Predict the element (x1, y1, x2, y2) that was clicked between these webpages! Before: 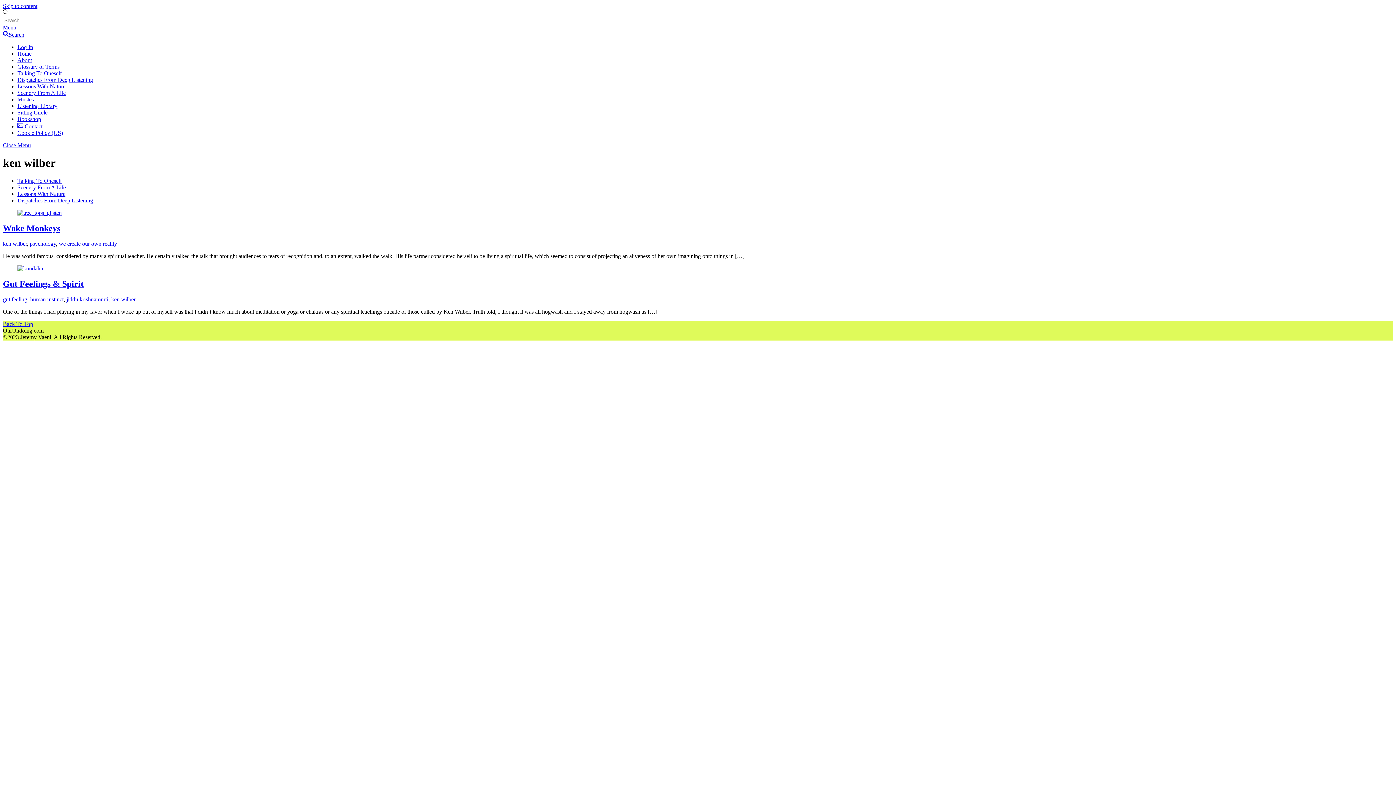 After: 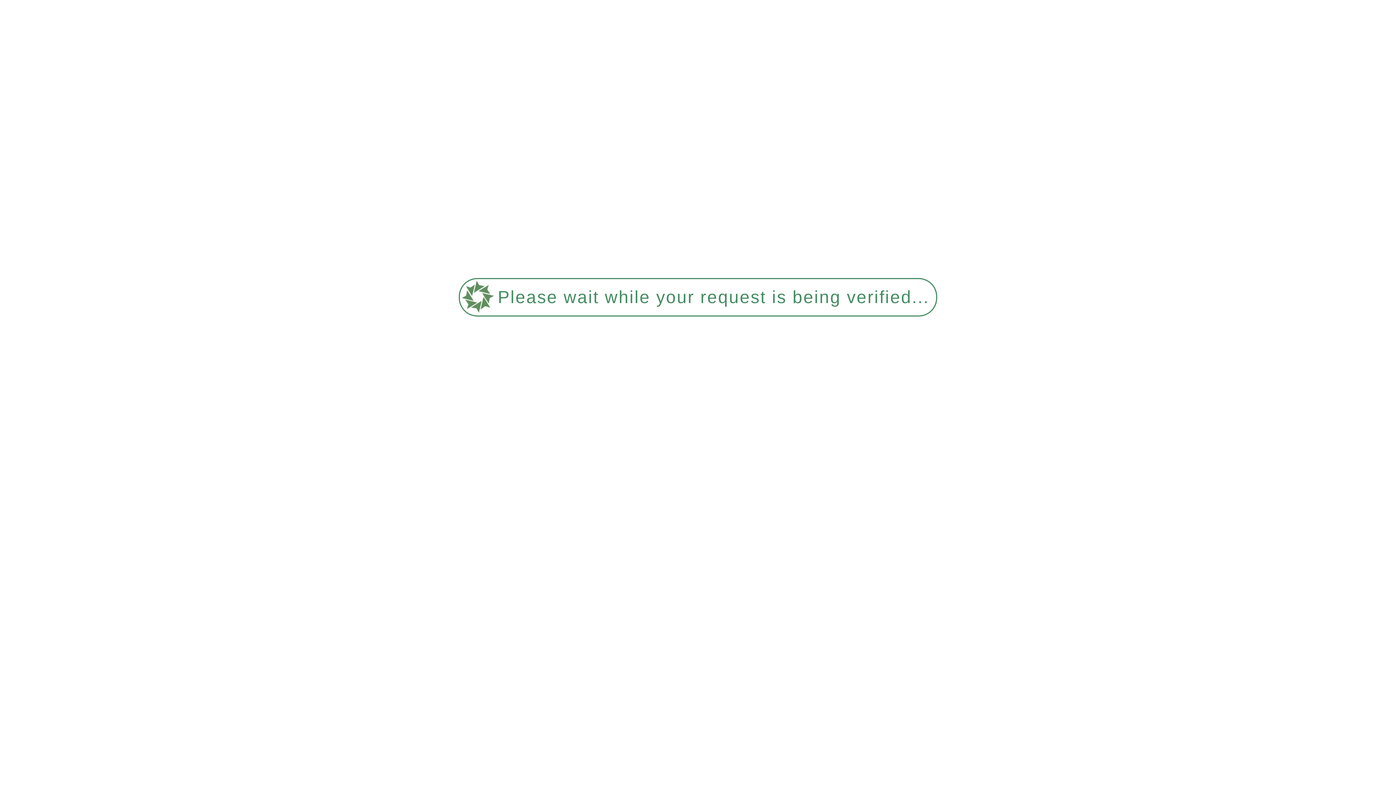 Action: bbox: (17, 265, 44, 271)